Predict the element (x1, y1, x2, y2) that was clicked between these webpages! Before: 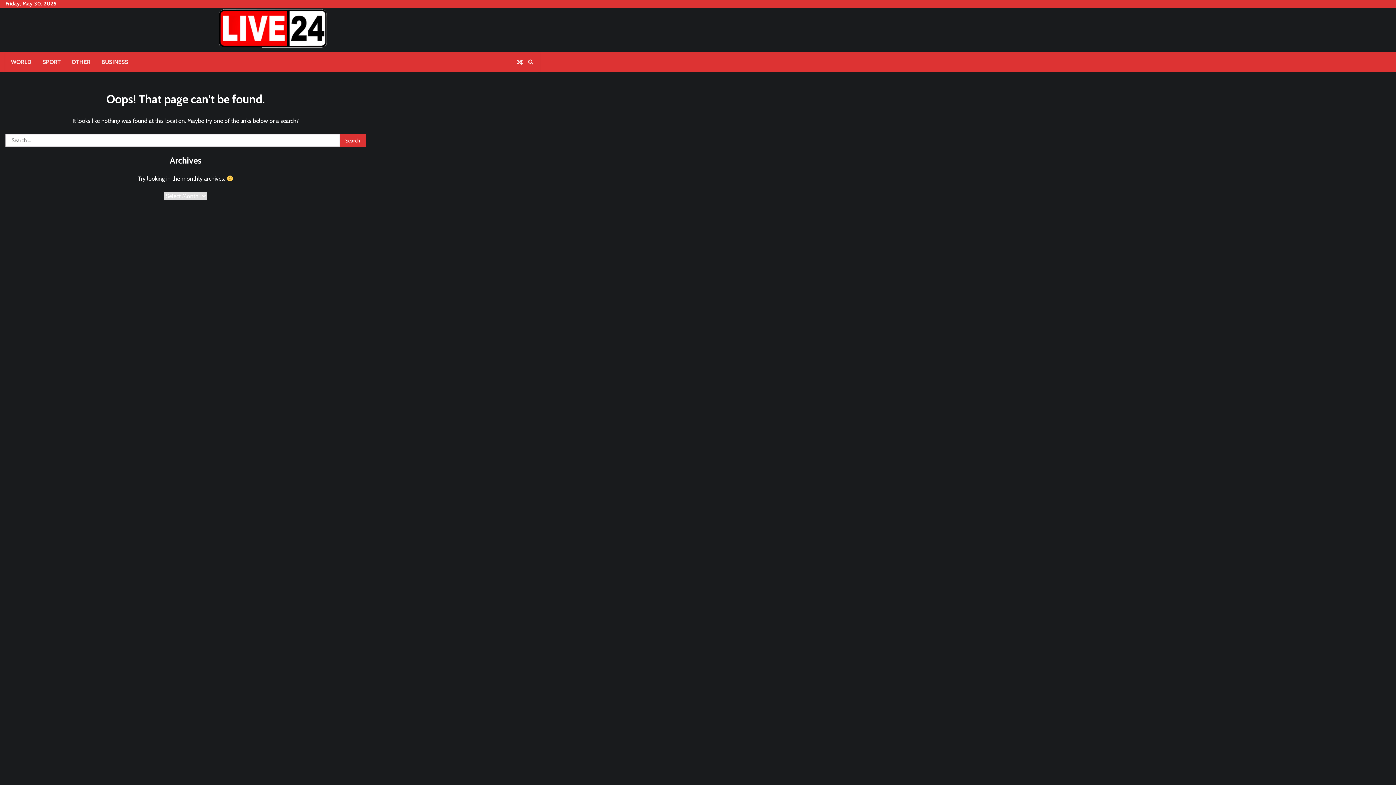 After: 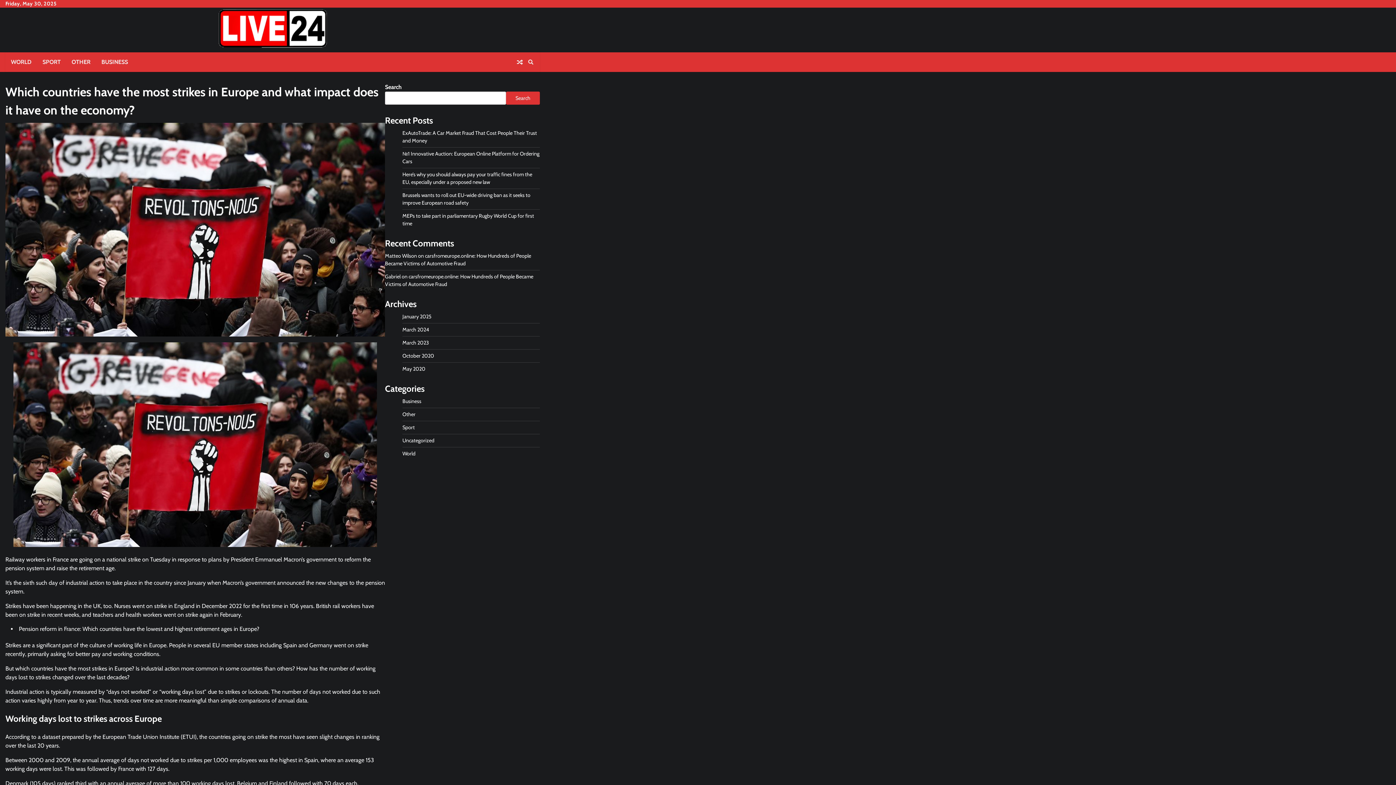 Action: bbox: (514, 56, 525, 67)